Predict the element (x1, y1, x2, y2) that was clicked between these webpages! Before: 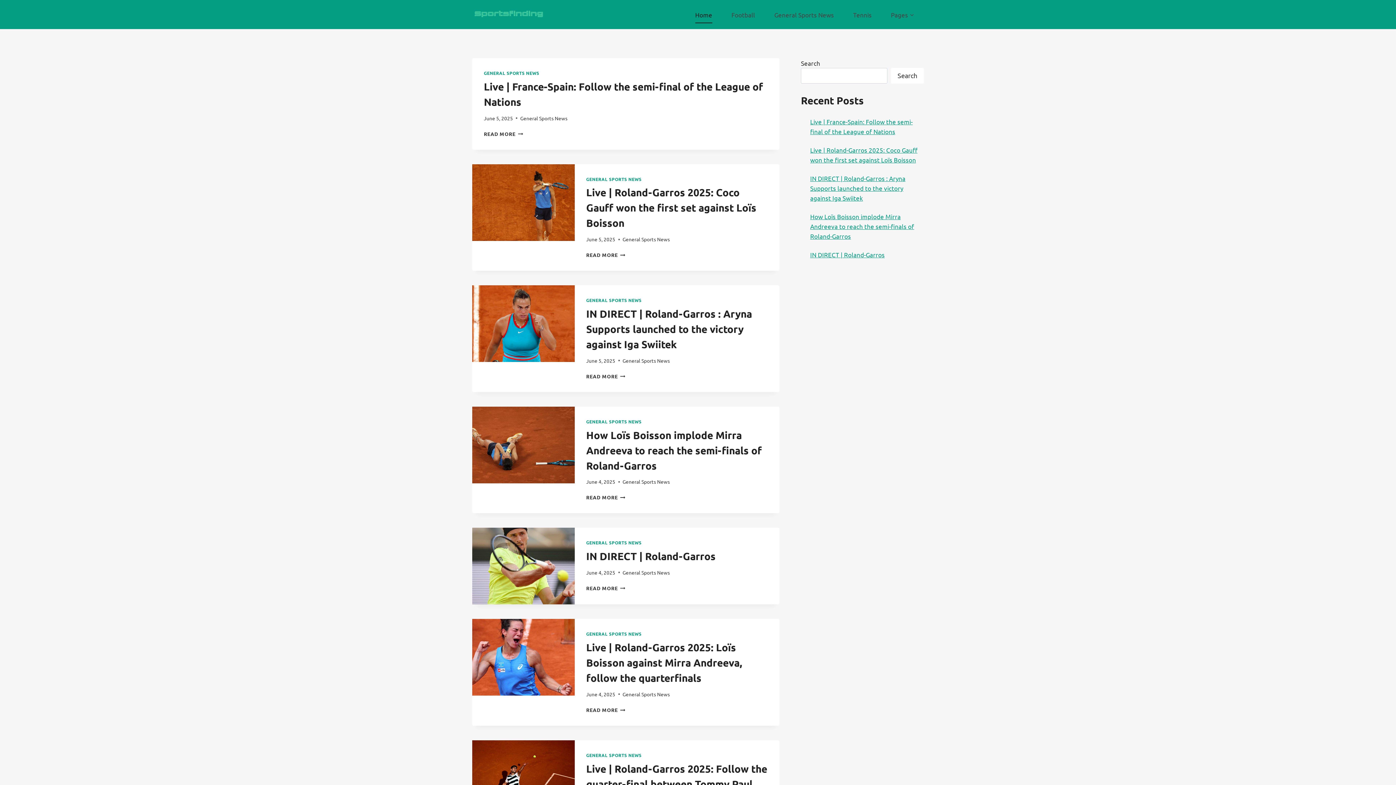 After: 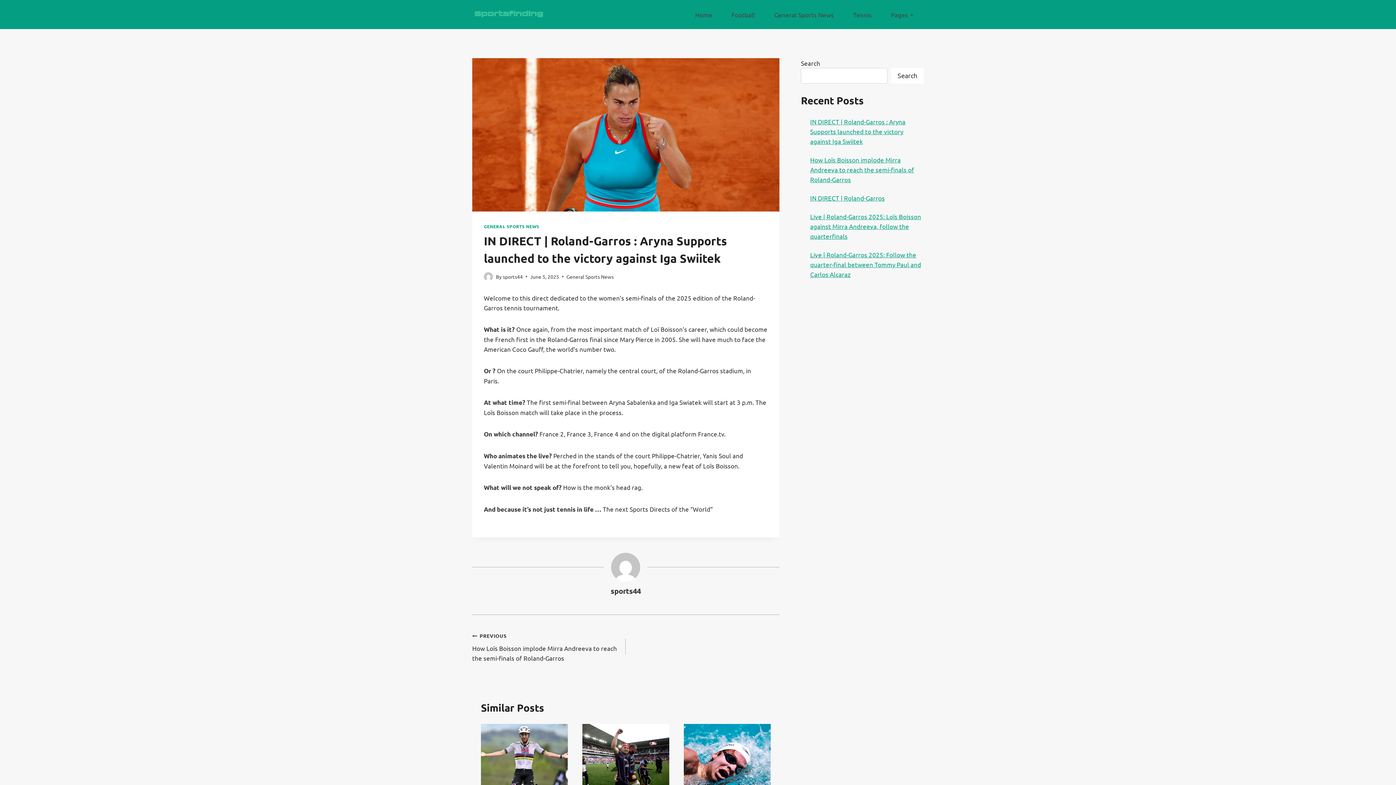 Action: bbox: (472, 285, 574, 362)